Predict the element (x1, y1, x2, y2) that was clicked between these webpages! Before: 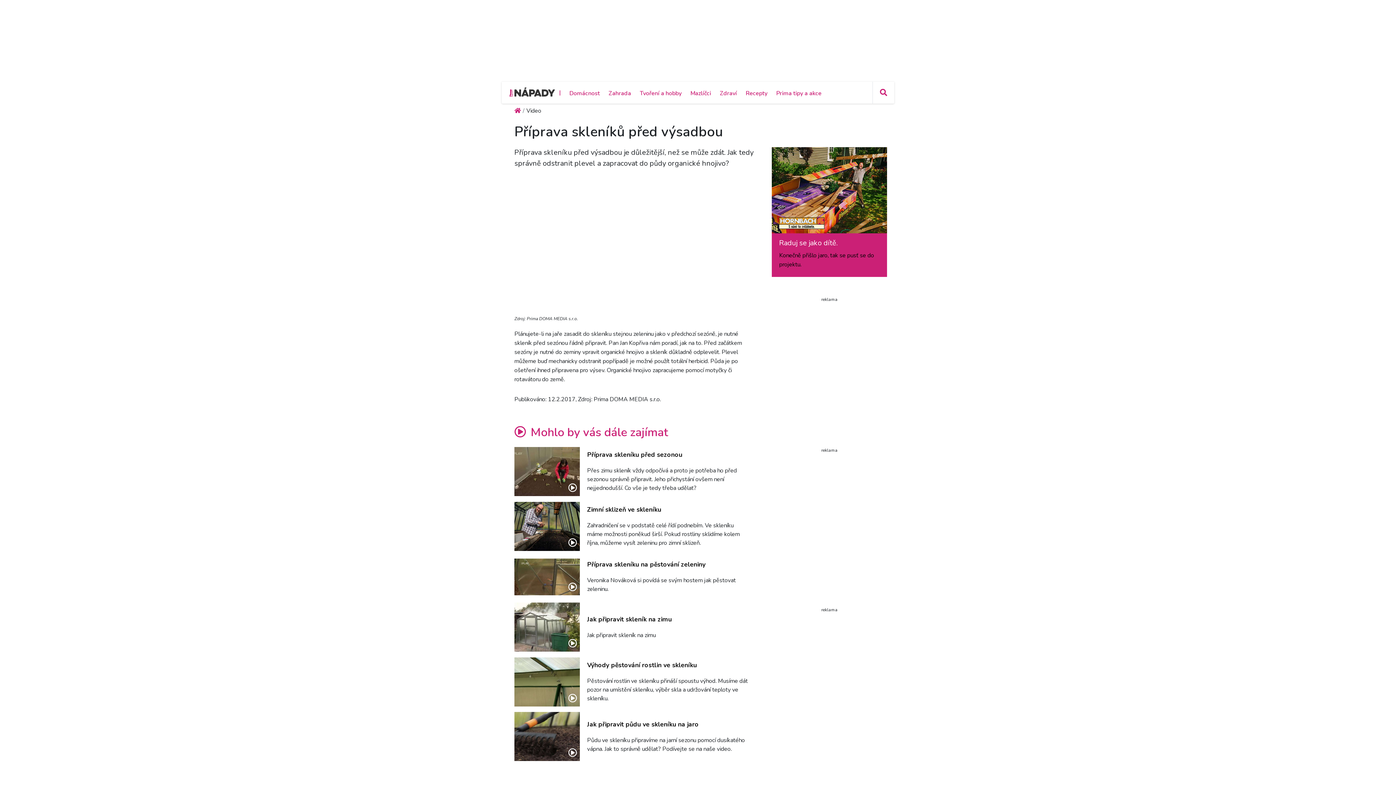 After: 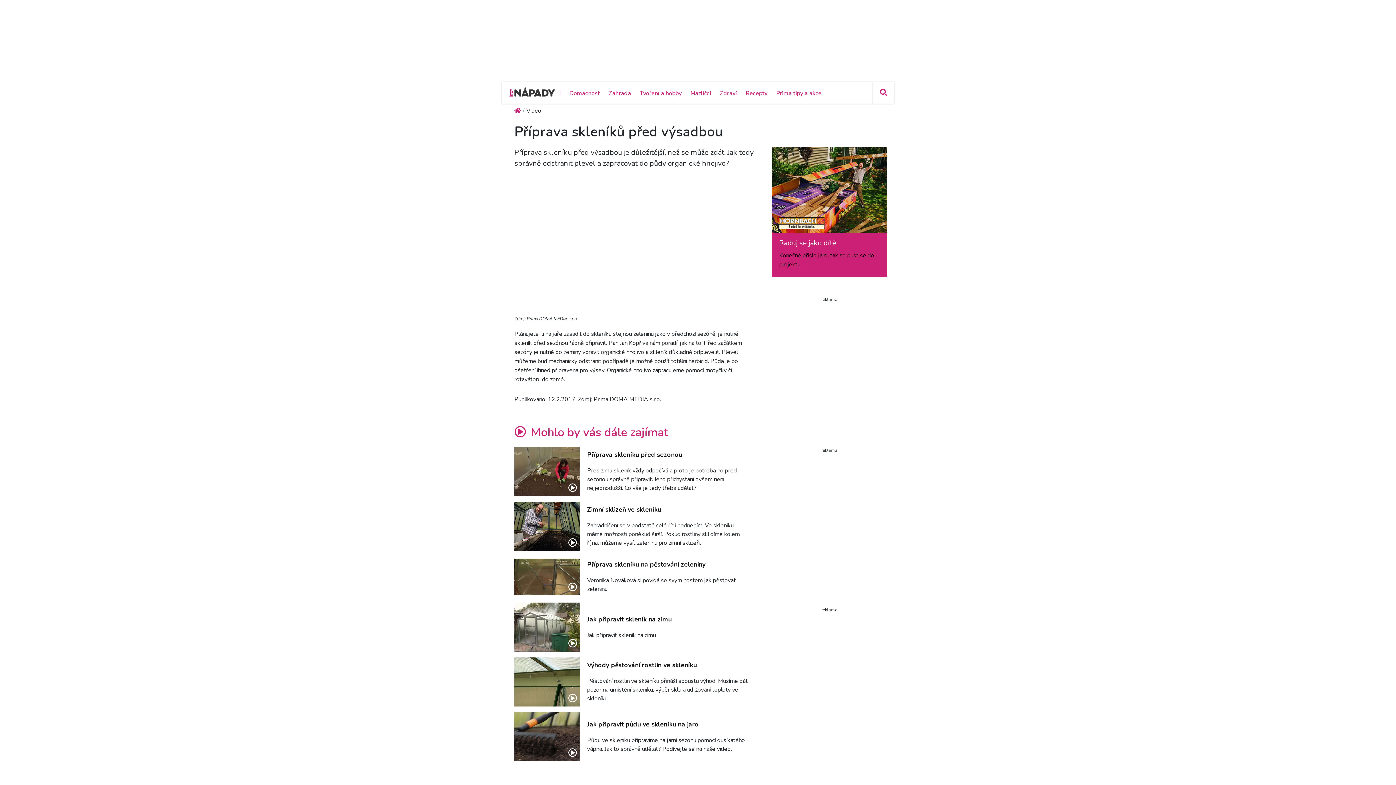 Action: bbox: (772, 147, 887, 239)